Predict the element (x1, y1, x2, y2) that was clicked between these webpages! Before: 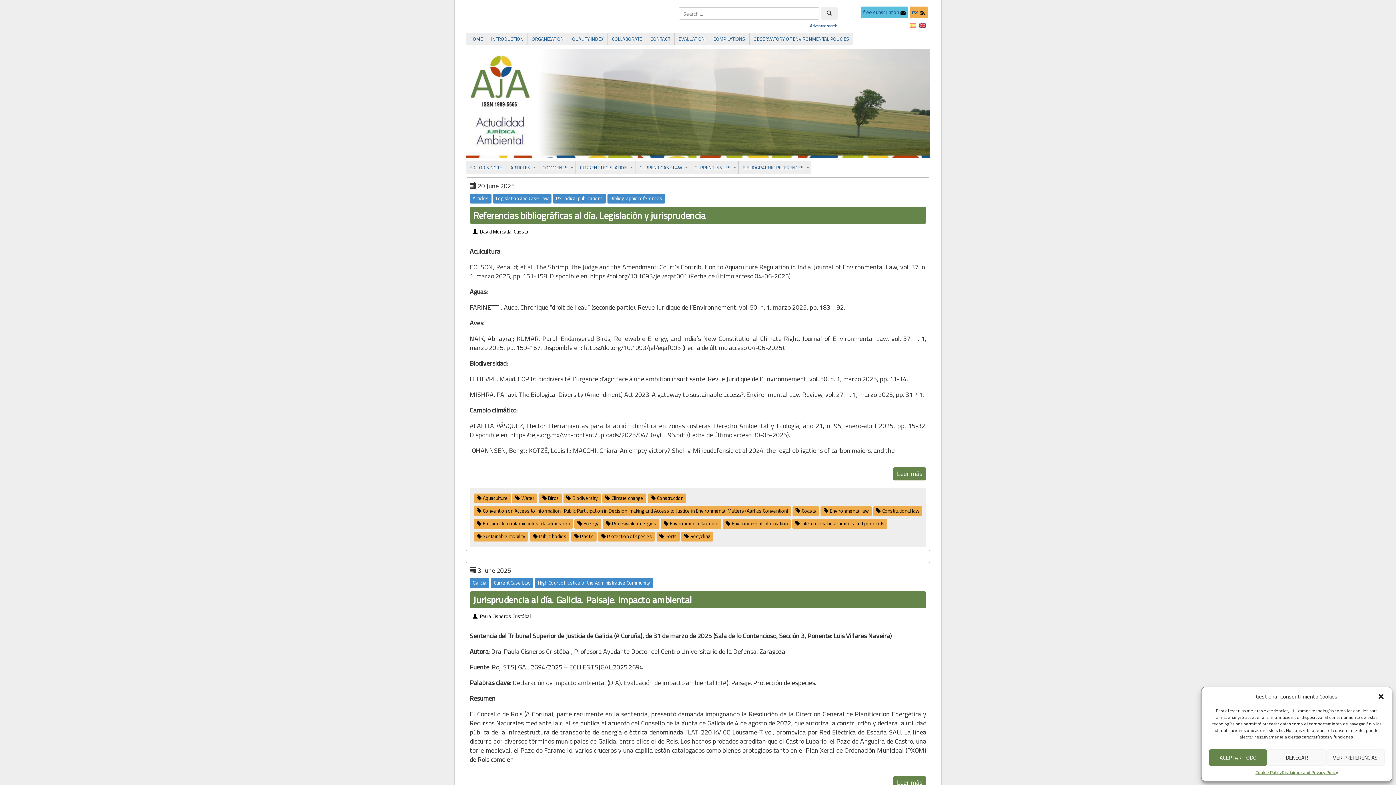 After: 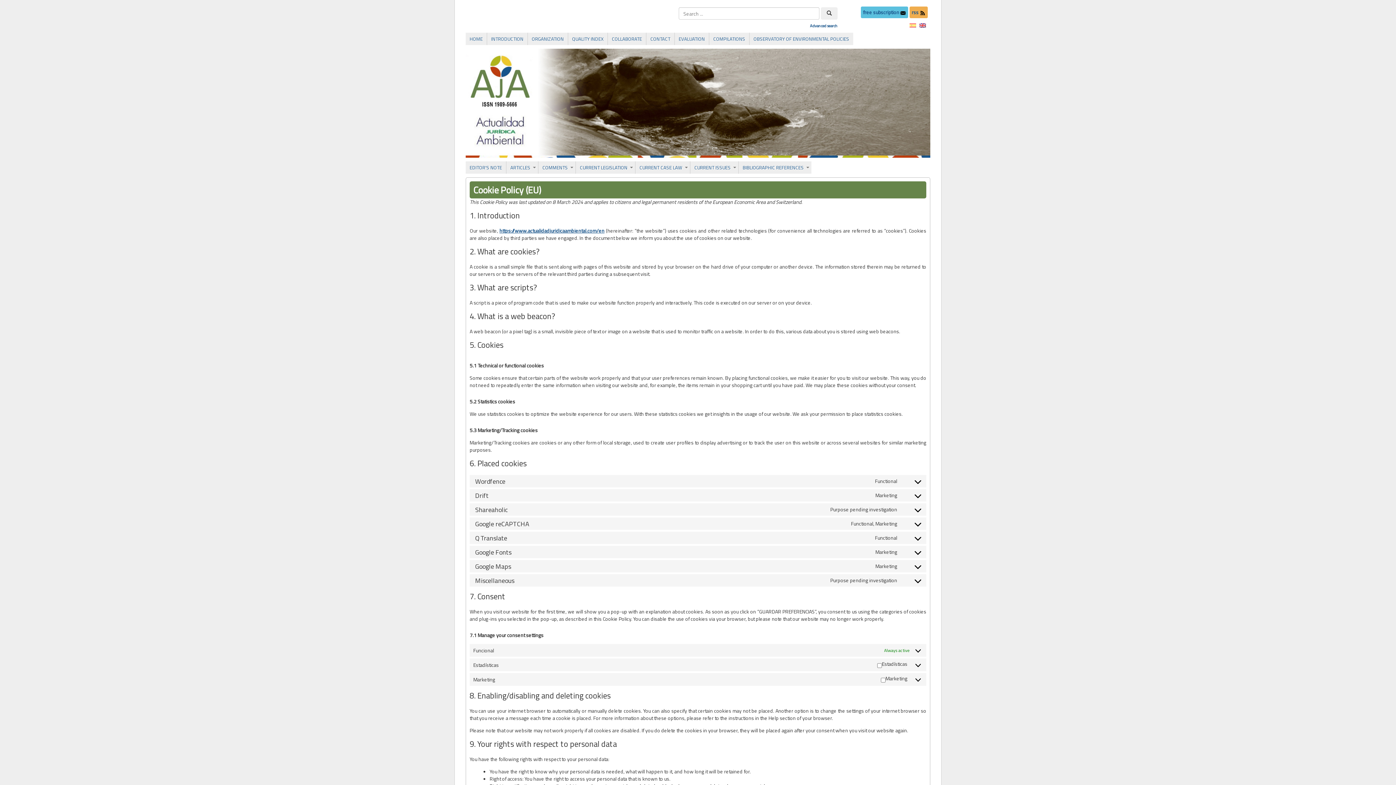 Action: label: Cookie Policy bbox: (1255, 769, 1282, 776)